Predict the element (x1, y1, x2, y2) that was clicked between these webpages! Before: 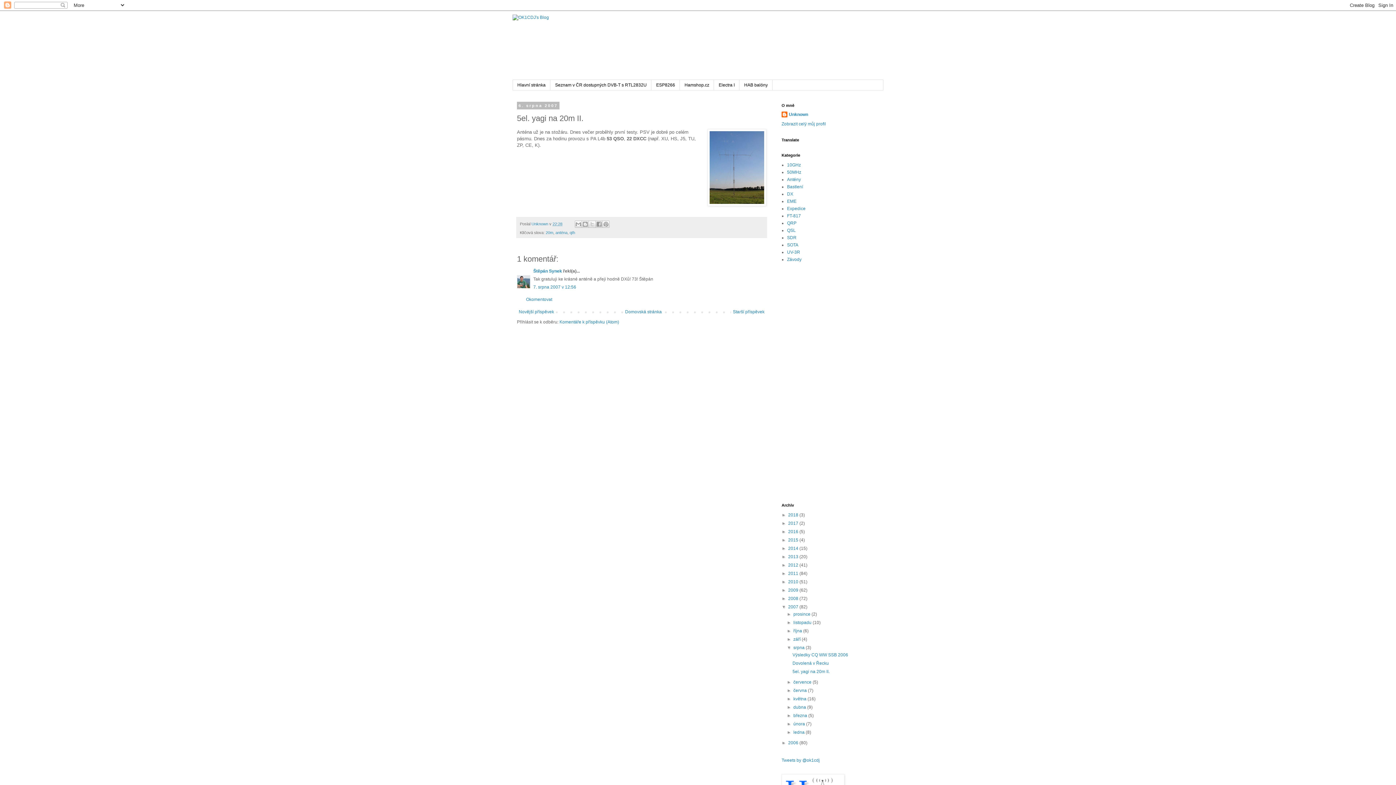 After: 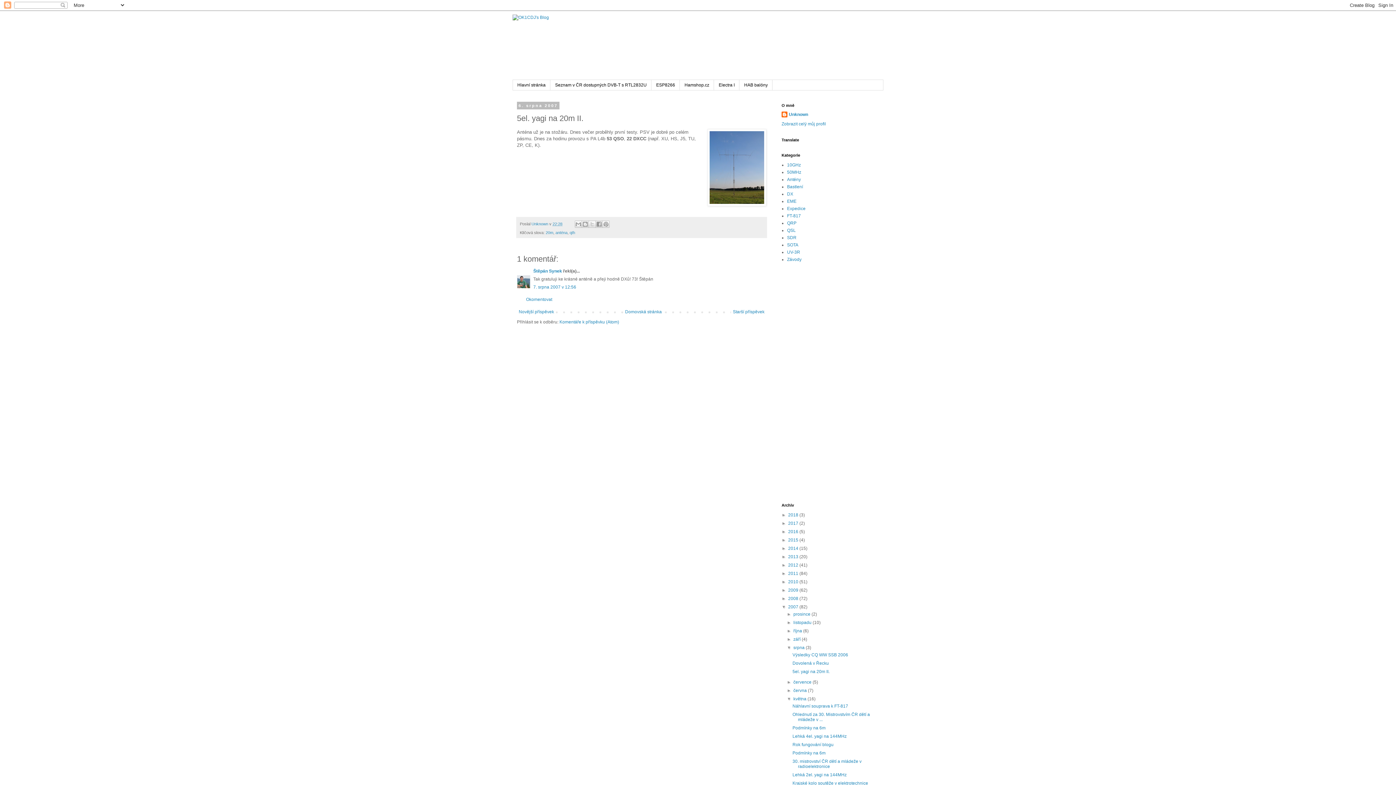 Action: label: ►   bbox: (787, 696, 793, 701)